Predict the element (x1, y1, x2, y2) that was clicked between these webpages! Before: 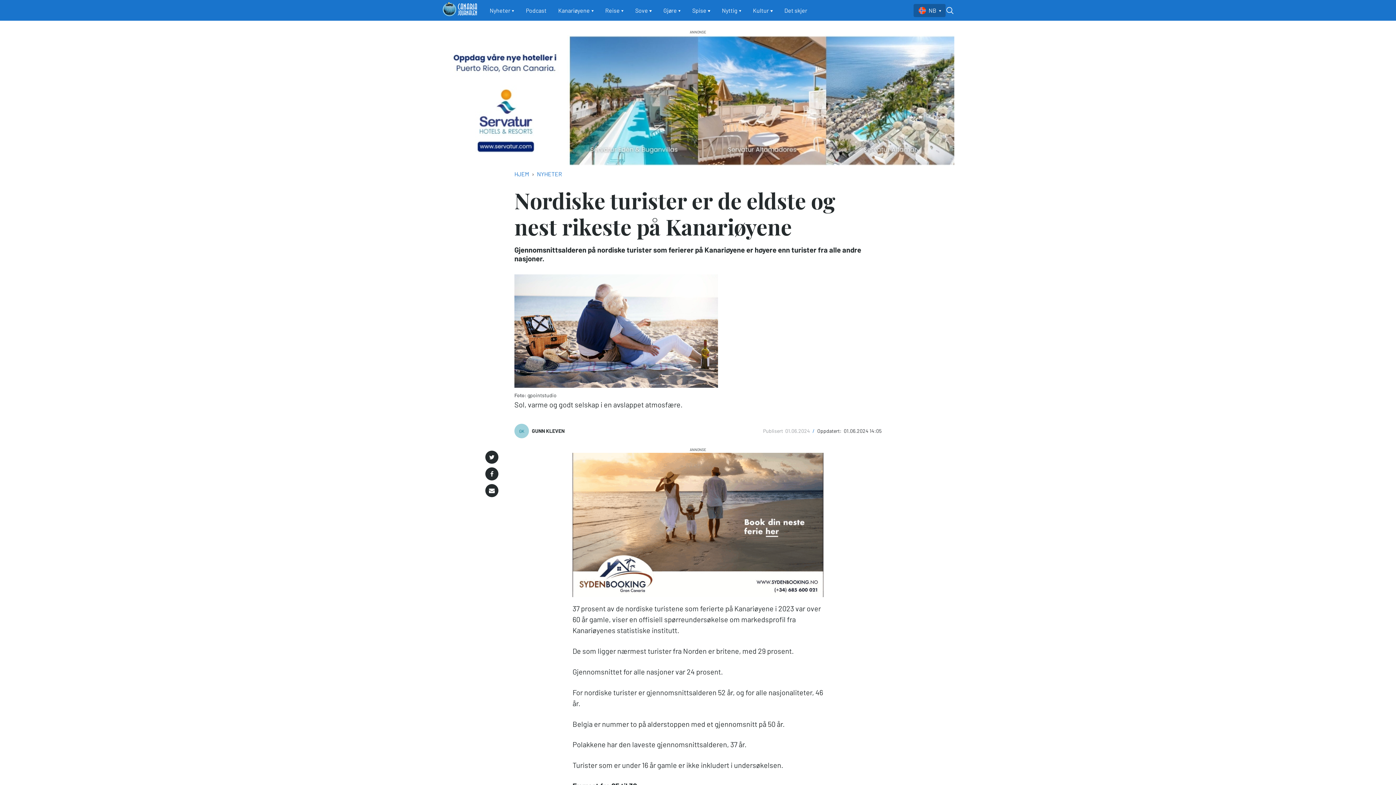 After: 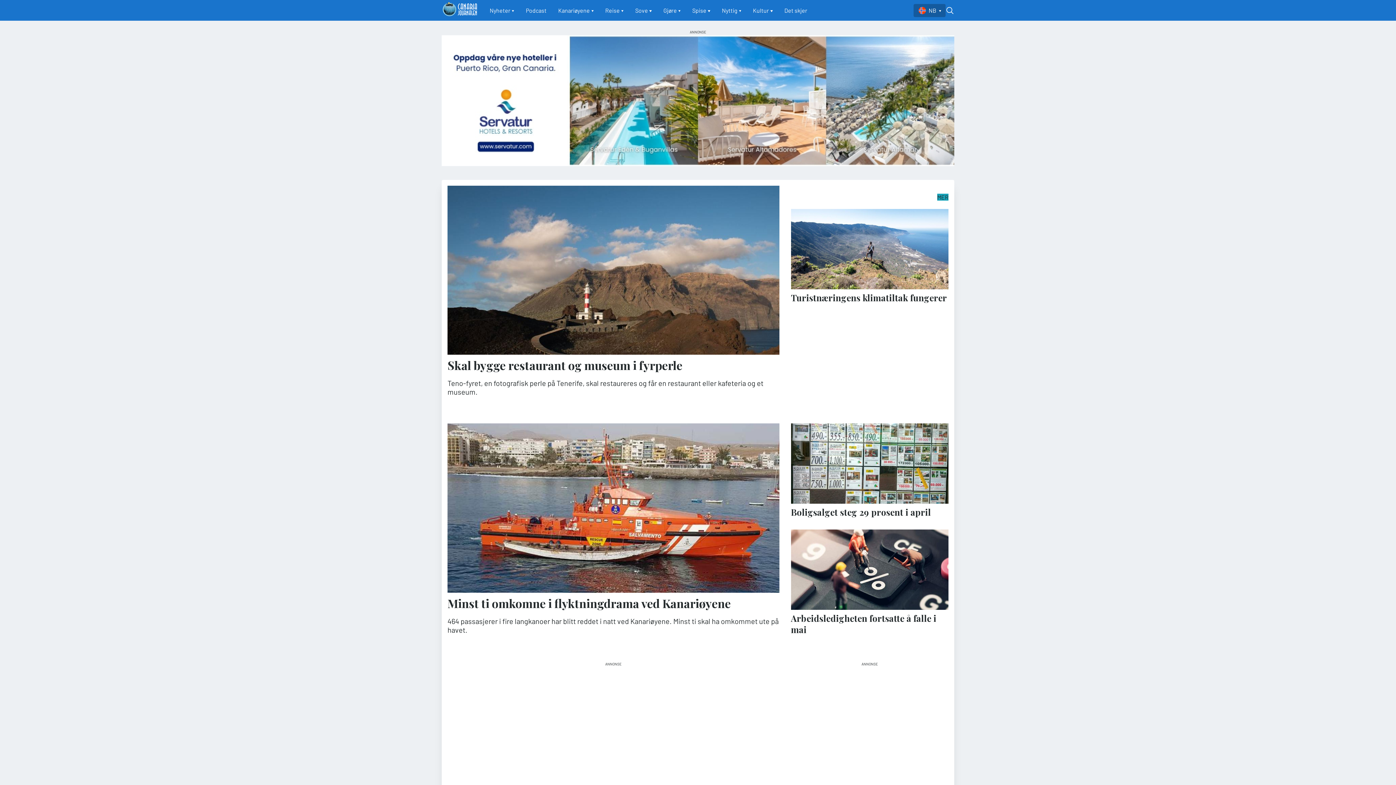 Action: bbox: (514, 170, 529, 177) label: HJEM